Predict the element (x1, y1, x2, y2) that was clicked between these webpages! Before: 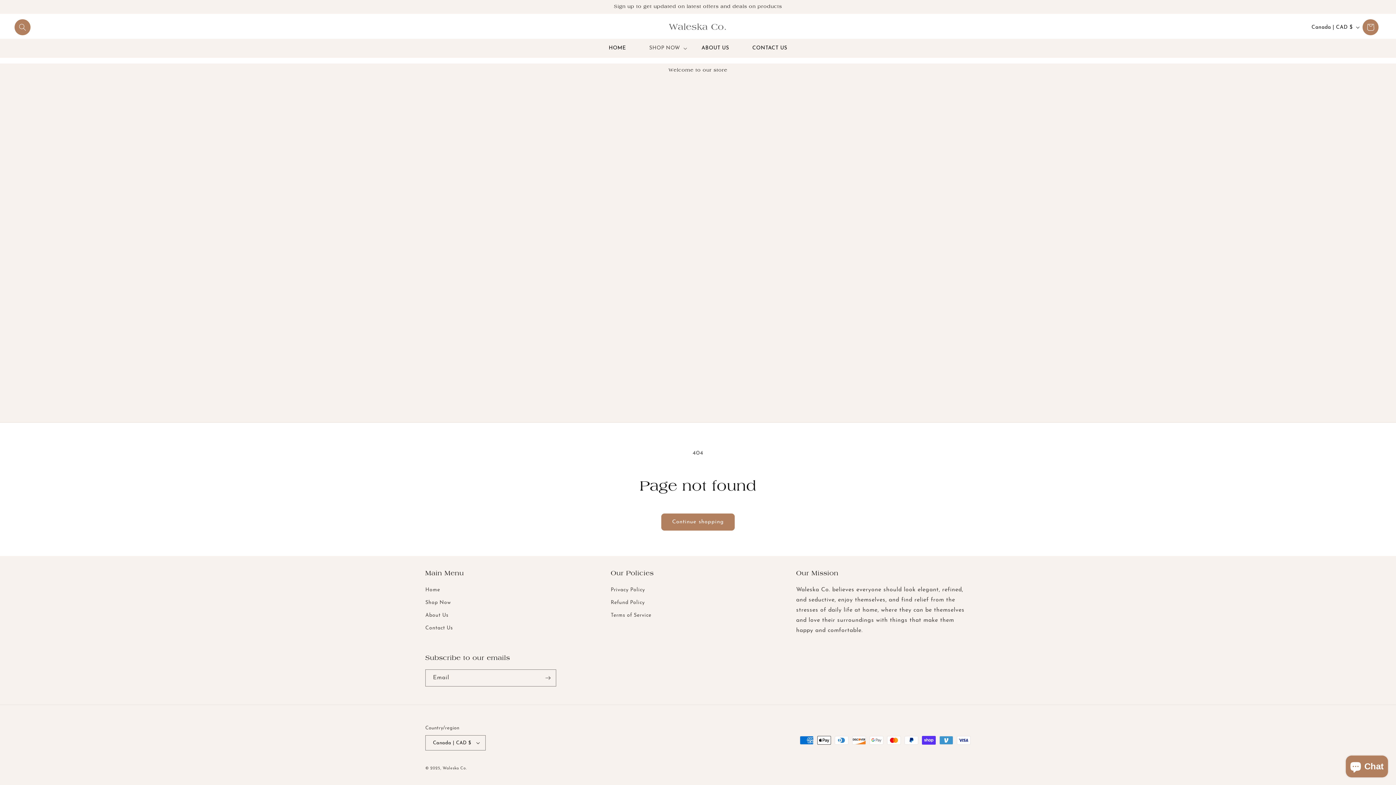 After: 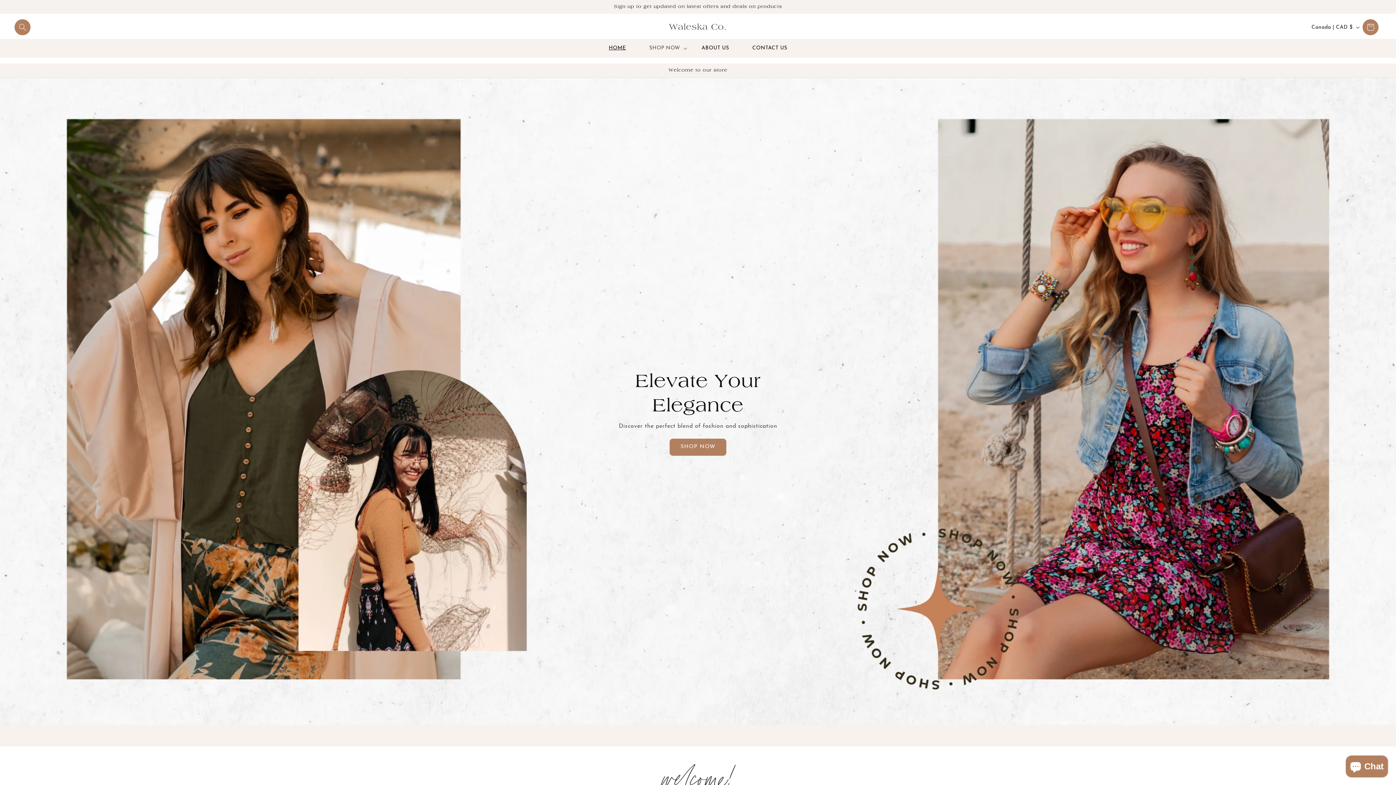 Action: label: HOME bbox: (597, 40, 637, 56)